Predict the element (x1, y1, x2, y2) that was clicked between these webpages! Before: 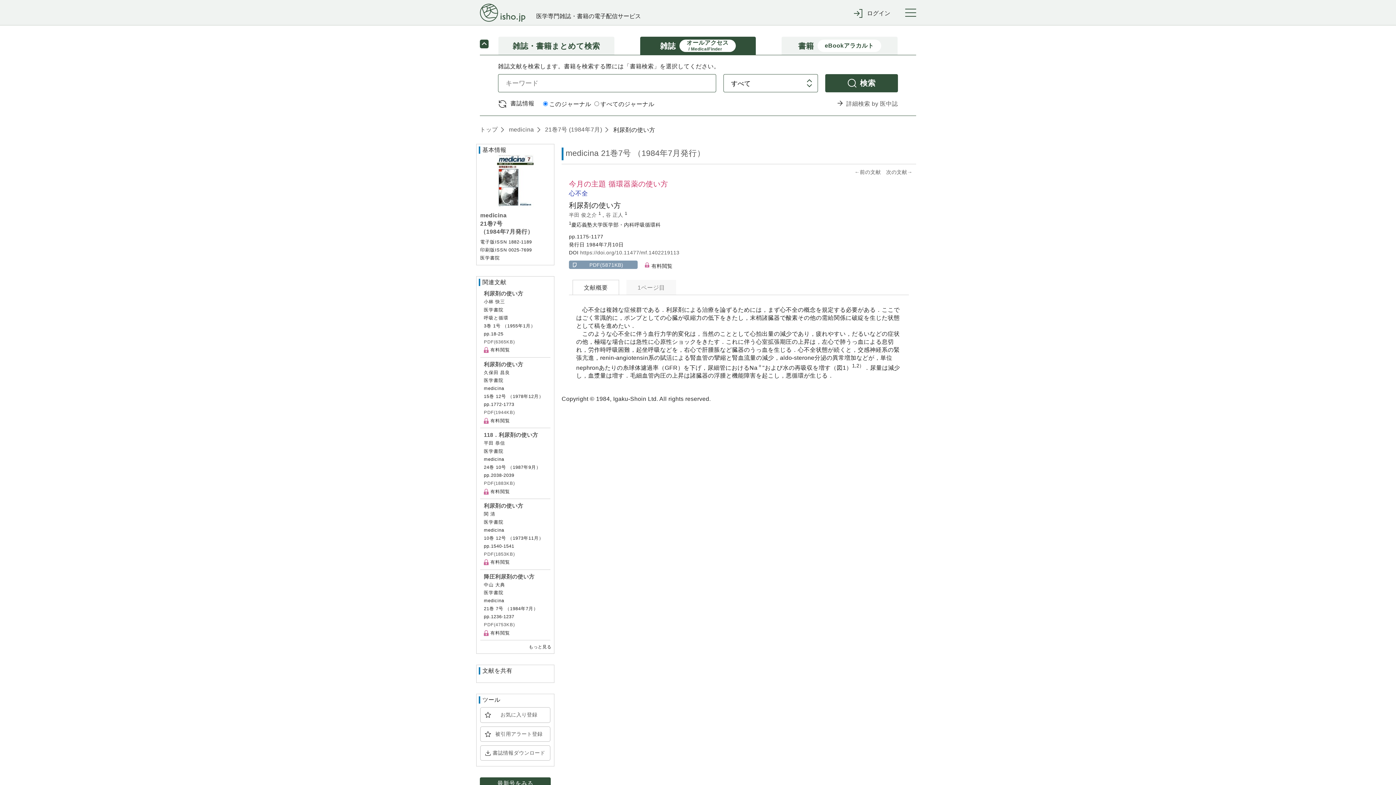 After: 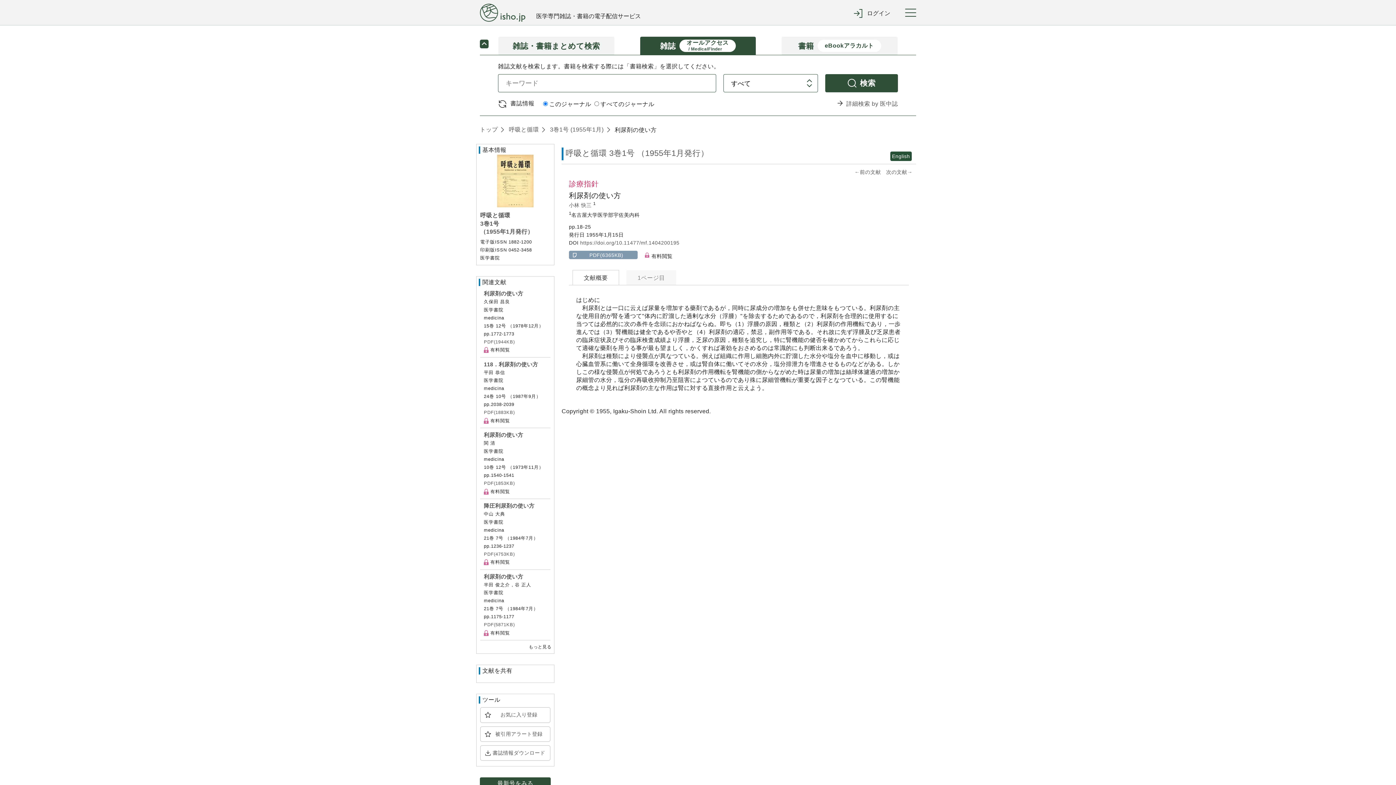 Action: label: 利尿剤の使い方 bbox: (484, 289, 546, 297)